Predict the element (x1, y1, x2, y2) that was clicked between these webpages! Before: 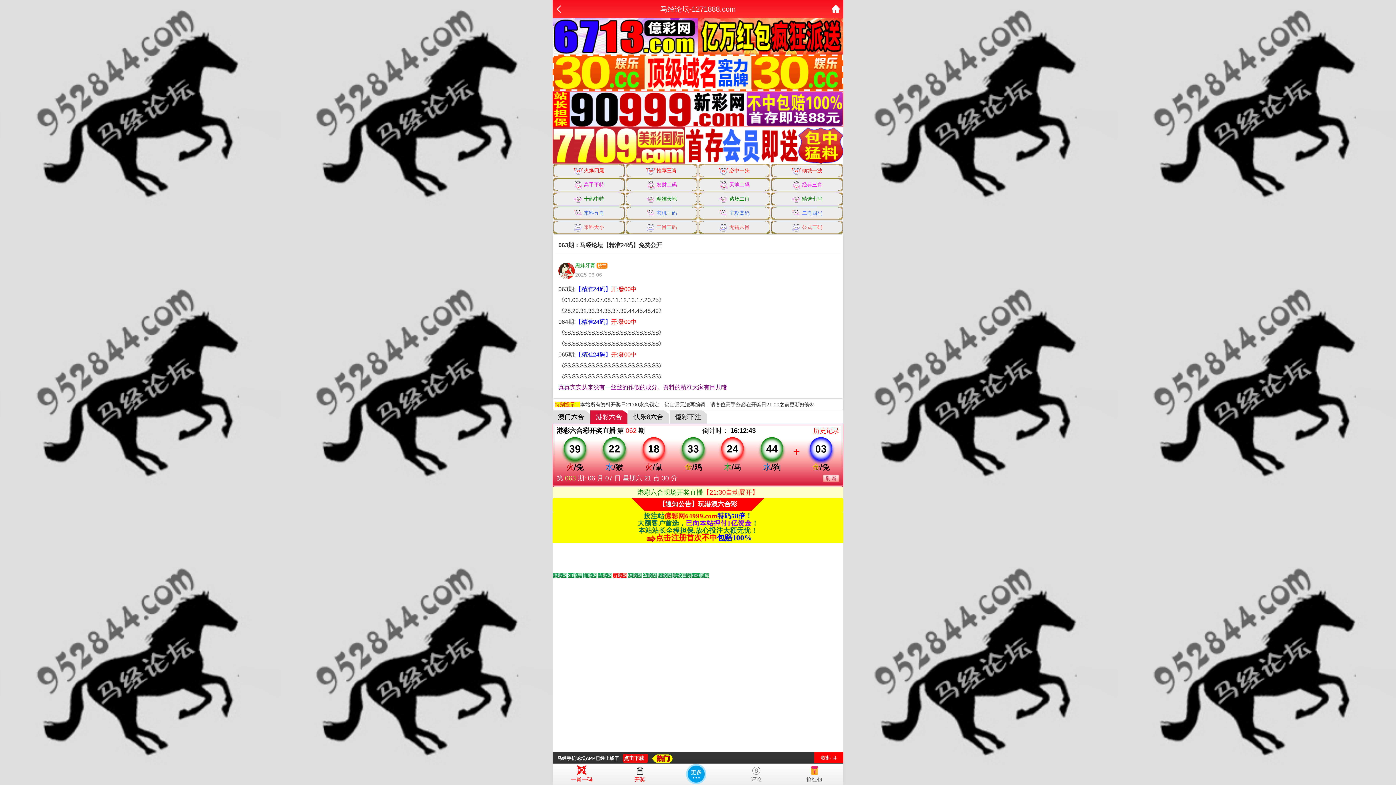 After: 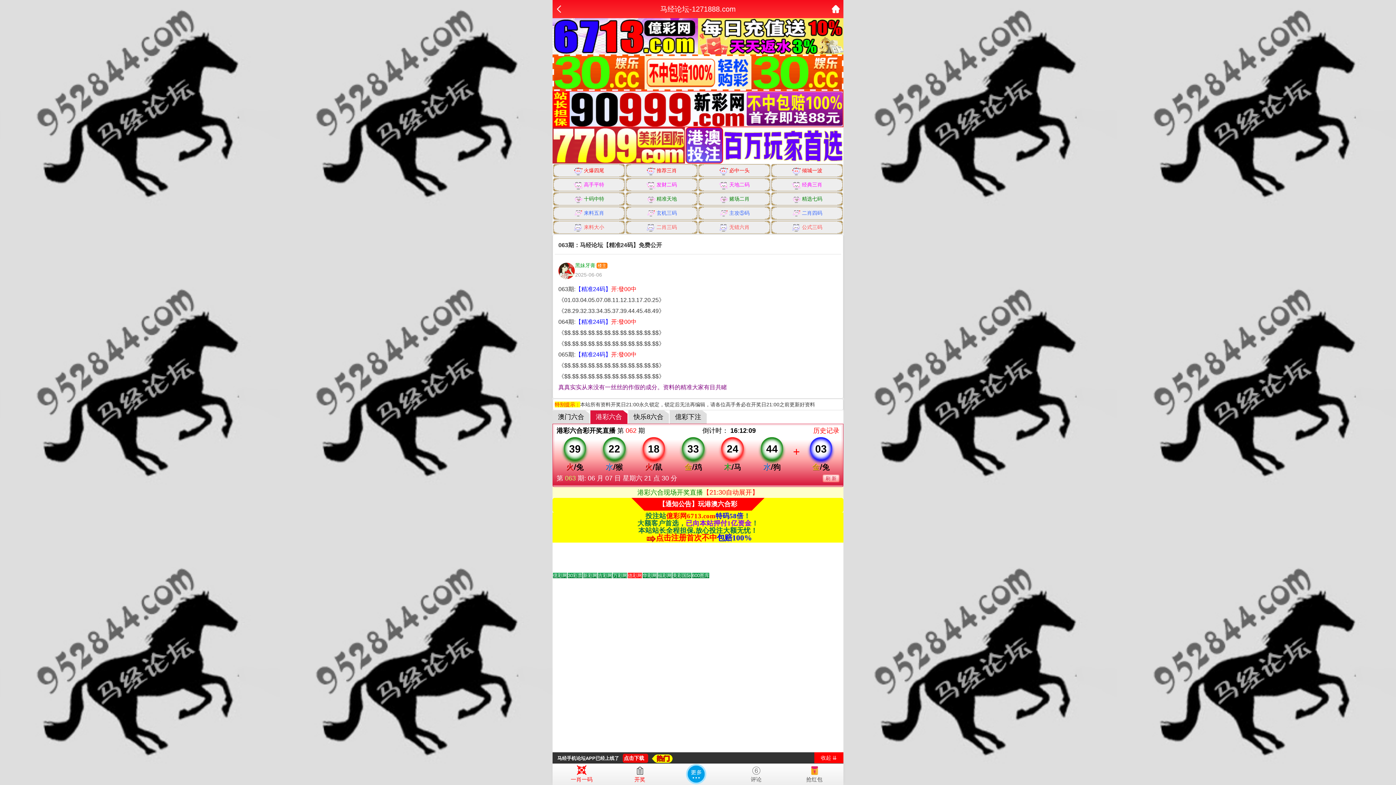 Action: bbox: (822, 475, 839, 482) label: 刷 新